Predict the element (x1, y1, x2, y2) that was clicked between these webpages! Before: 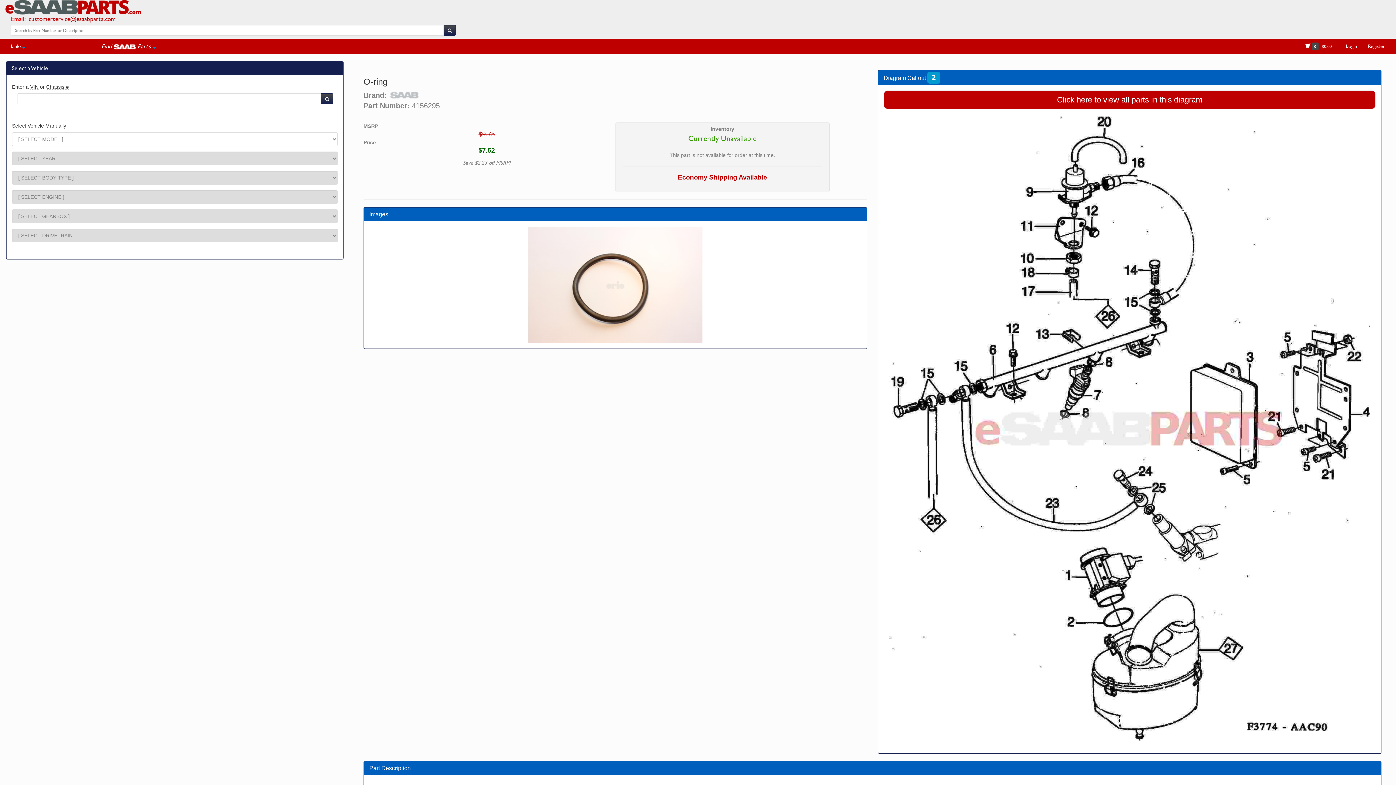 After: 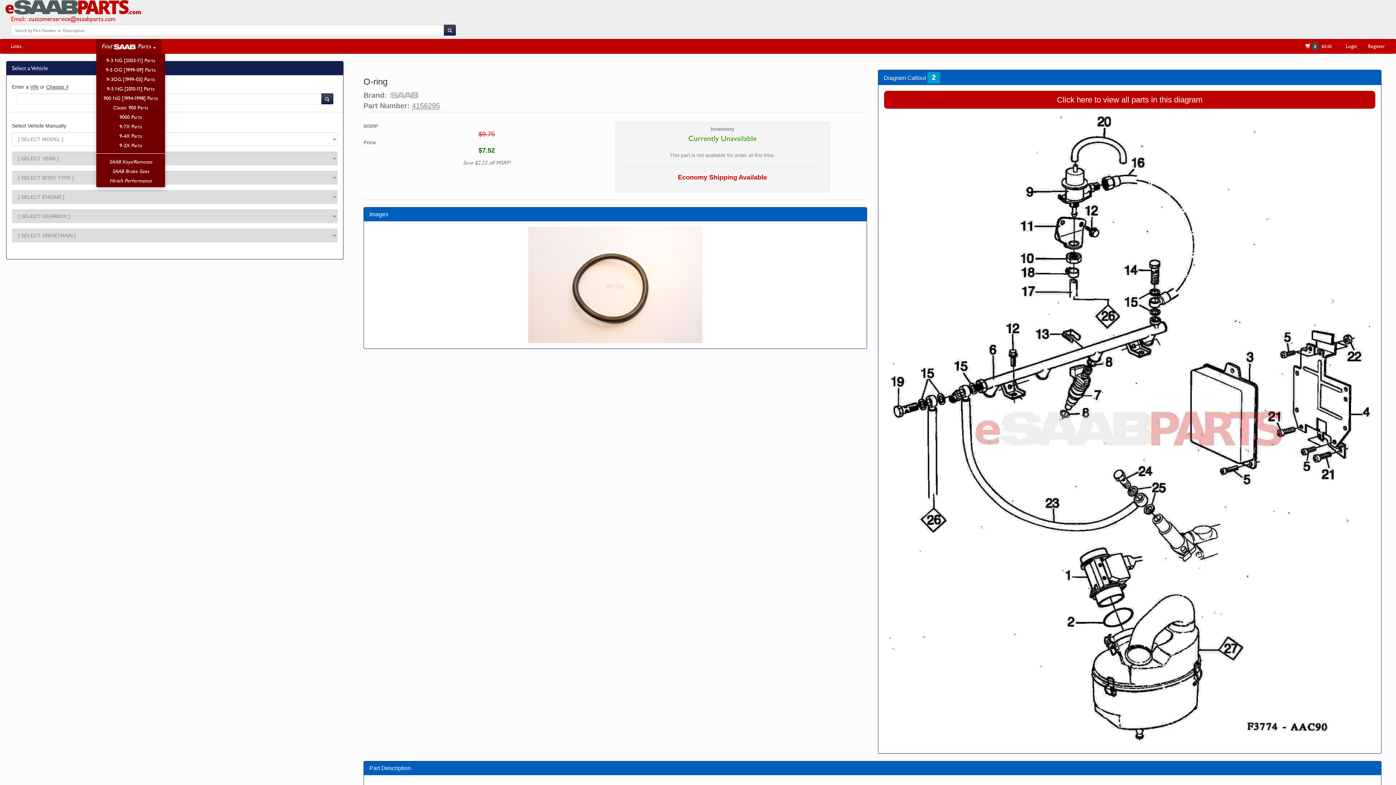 Action: label: Find  Parts  bbox: (96, 38, 161, 53)